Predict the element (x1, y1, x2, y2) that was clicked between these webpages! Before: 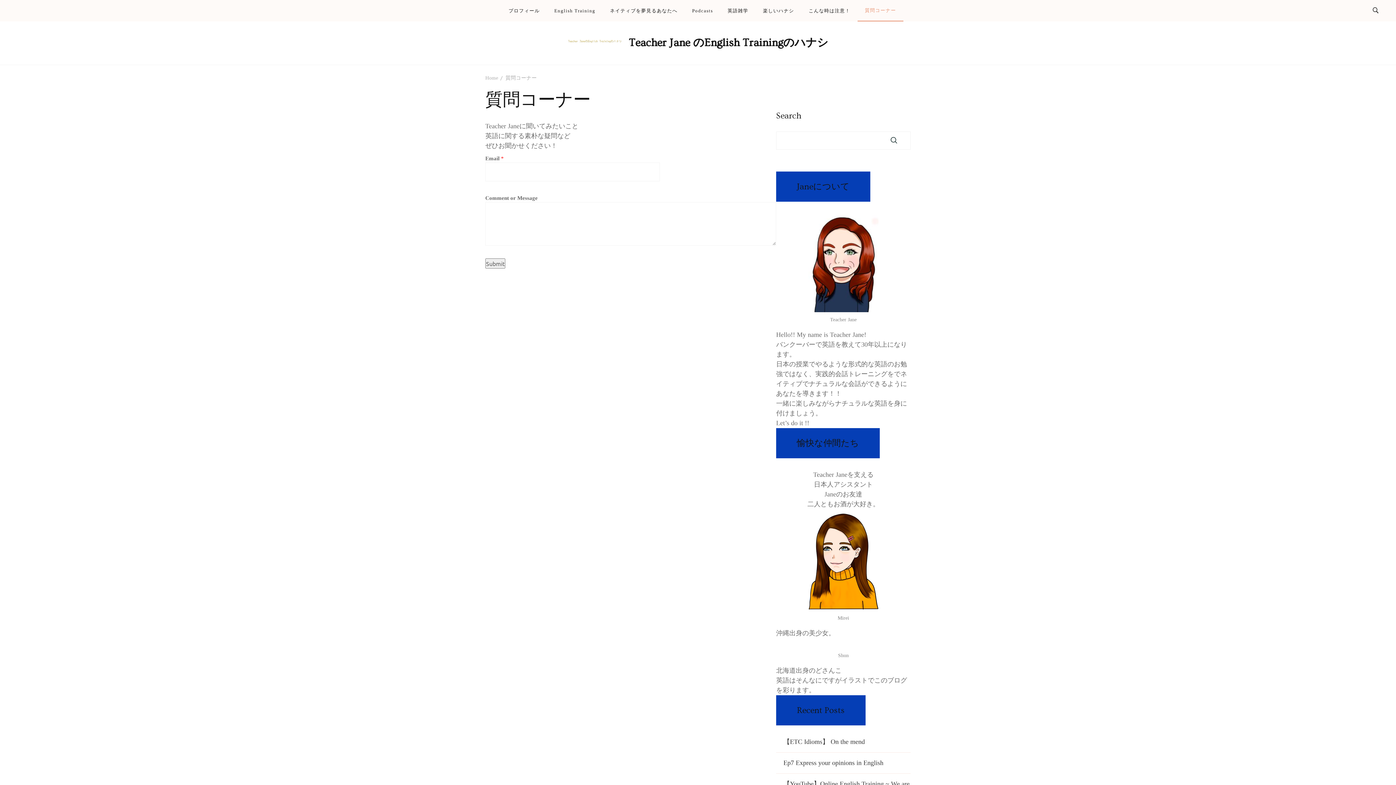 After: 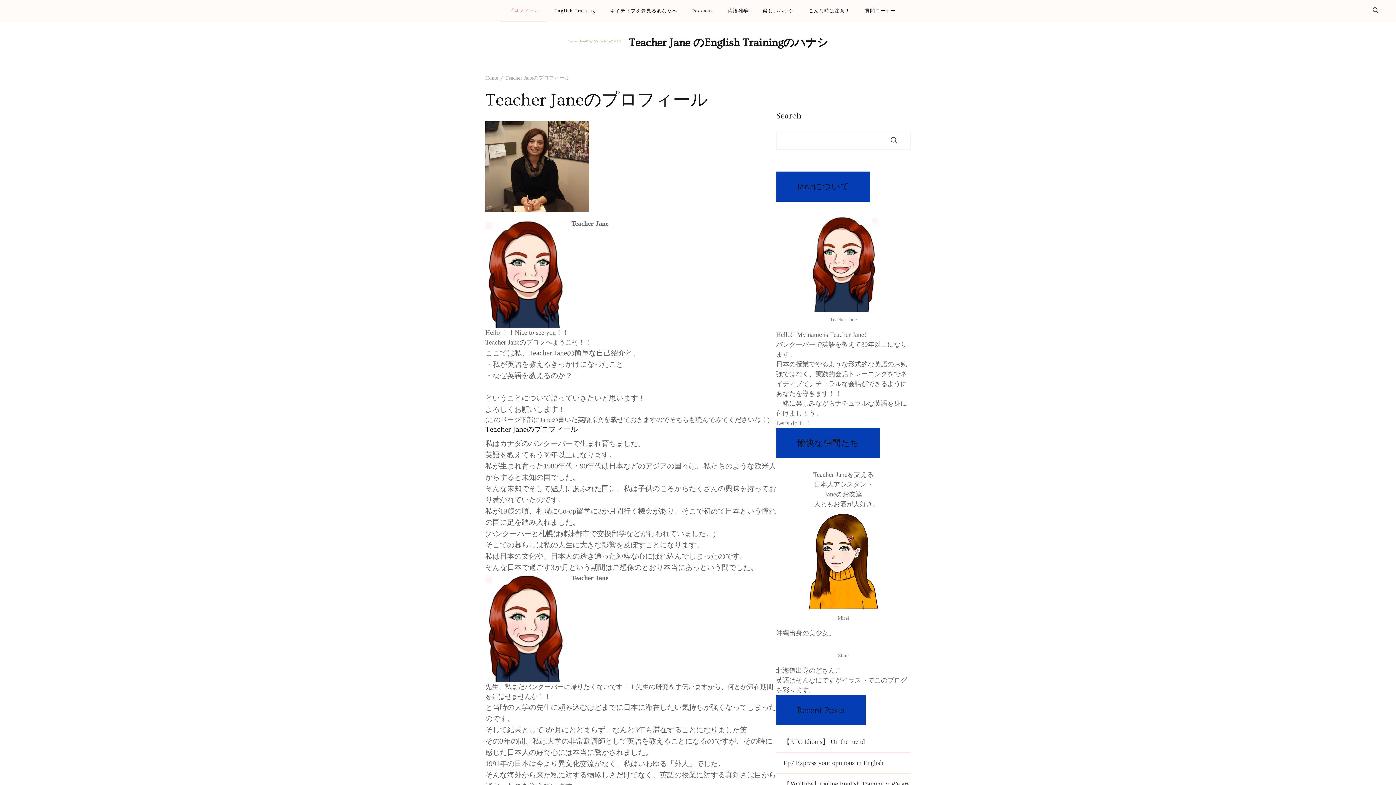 Action: bbox: (508, 8, 539, 13) label: プロフィール